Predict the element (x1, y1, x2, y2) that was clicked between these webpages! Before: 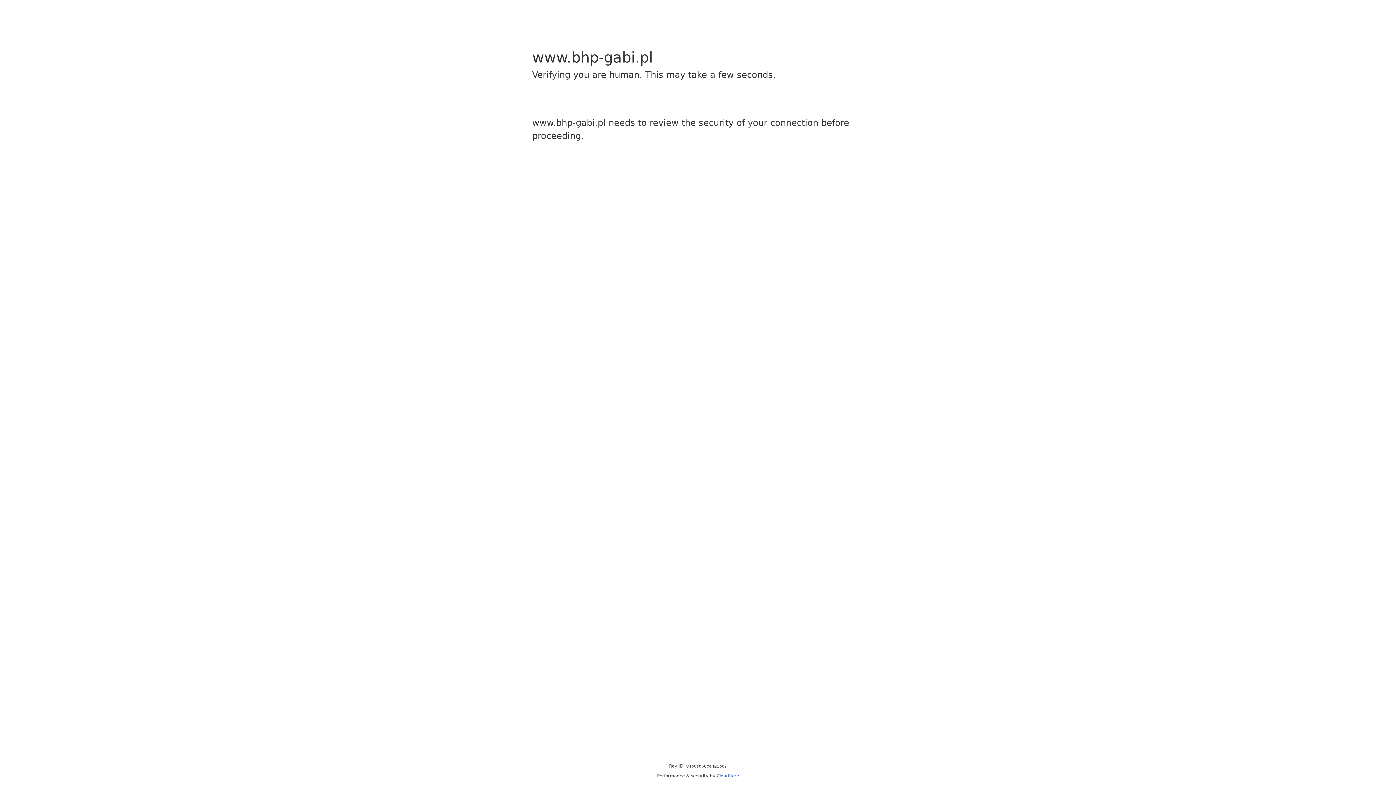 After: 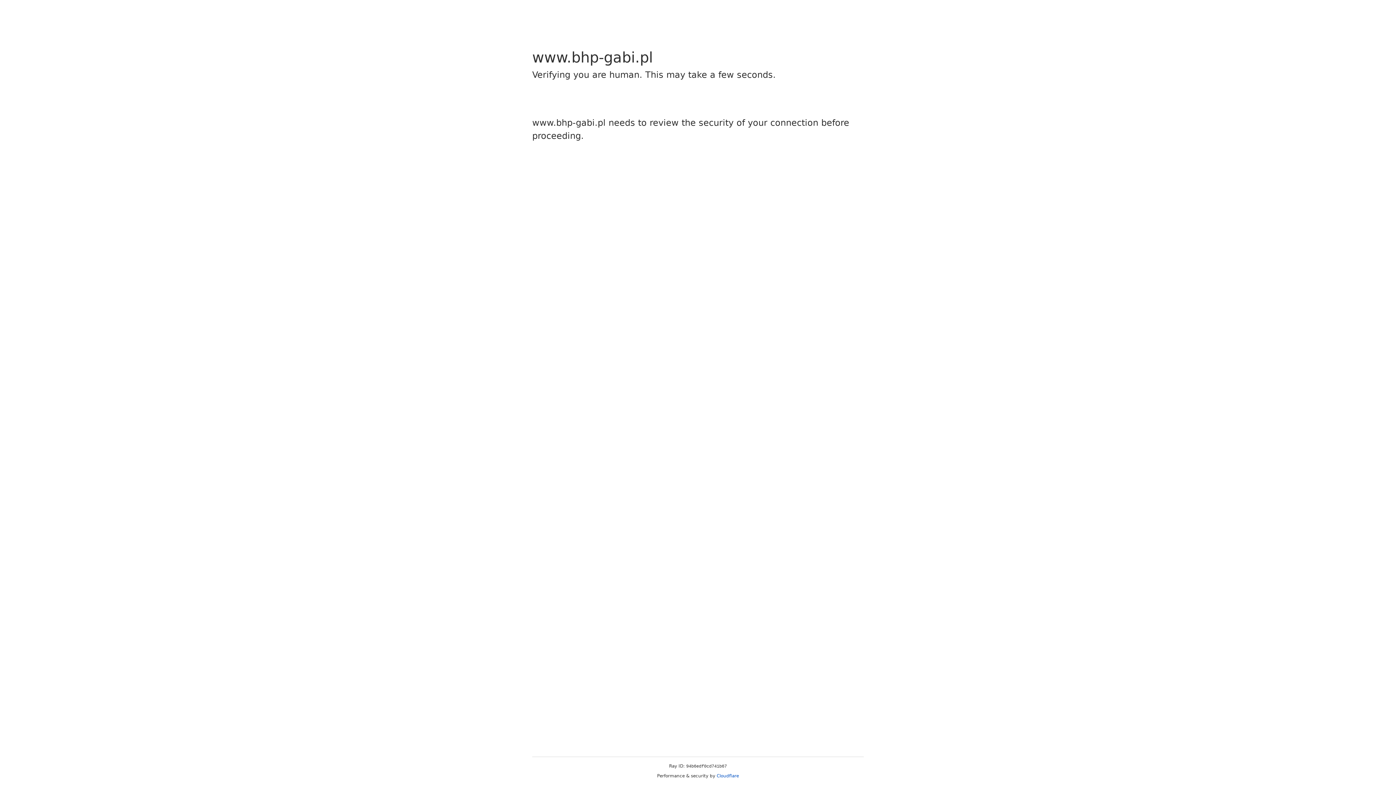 Action: bbox: (716, 773, 739, 778) label: Cloudflare